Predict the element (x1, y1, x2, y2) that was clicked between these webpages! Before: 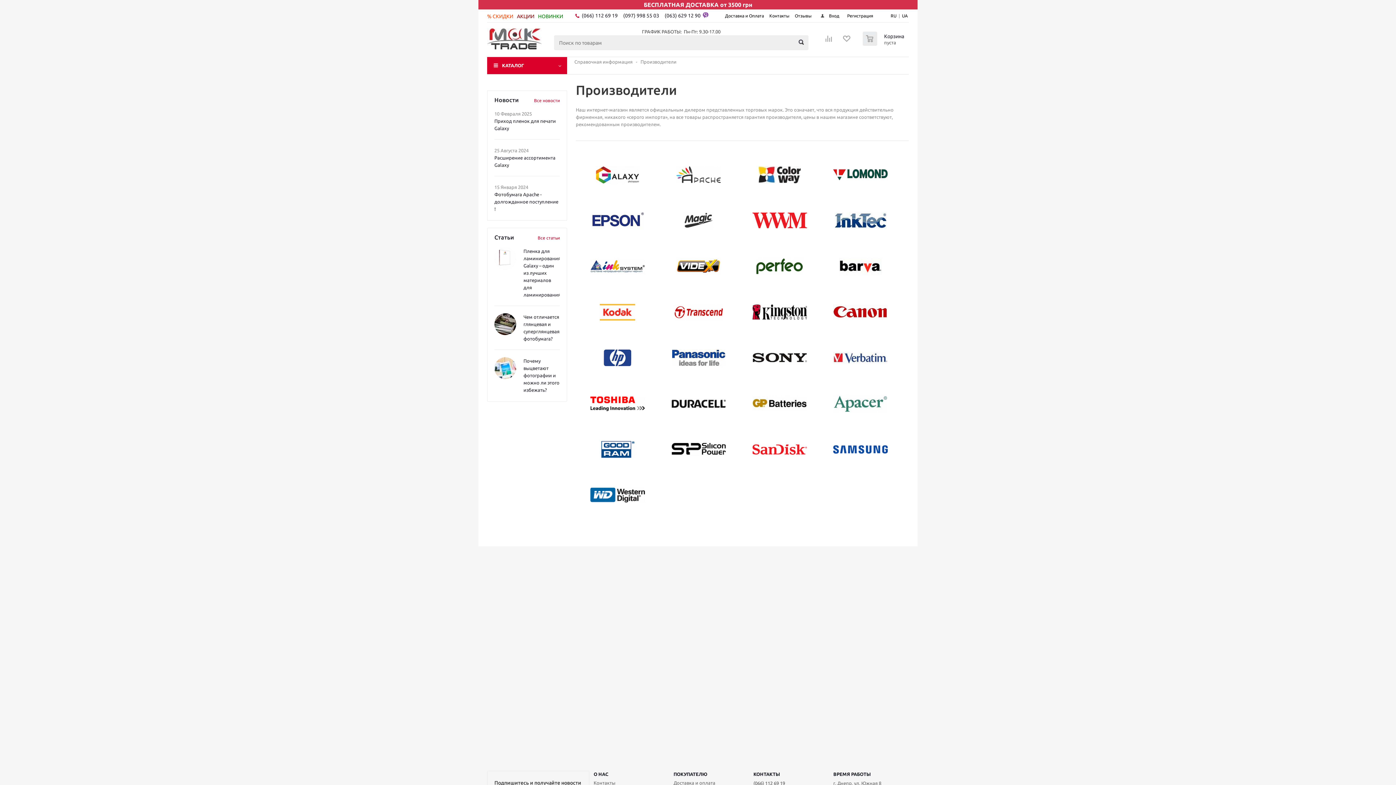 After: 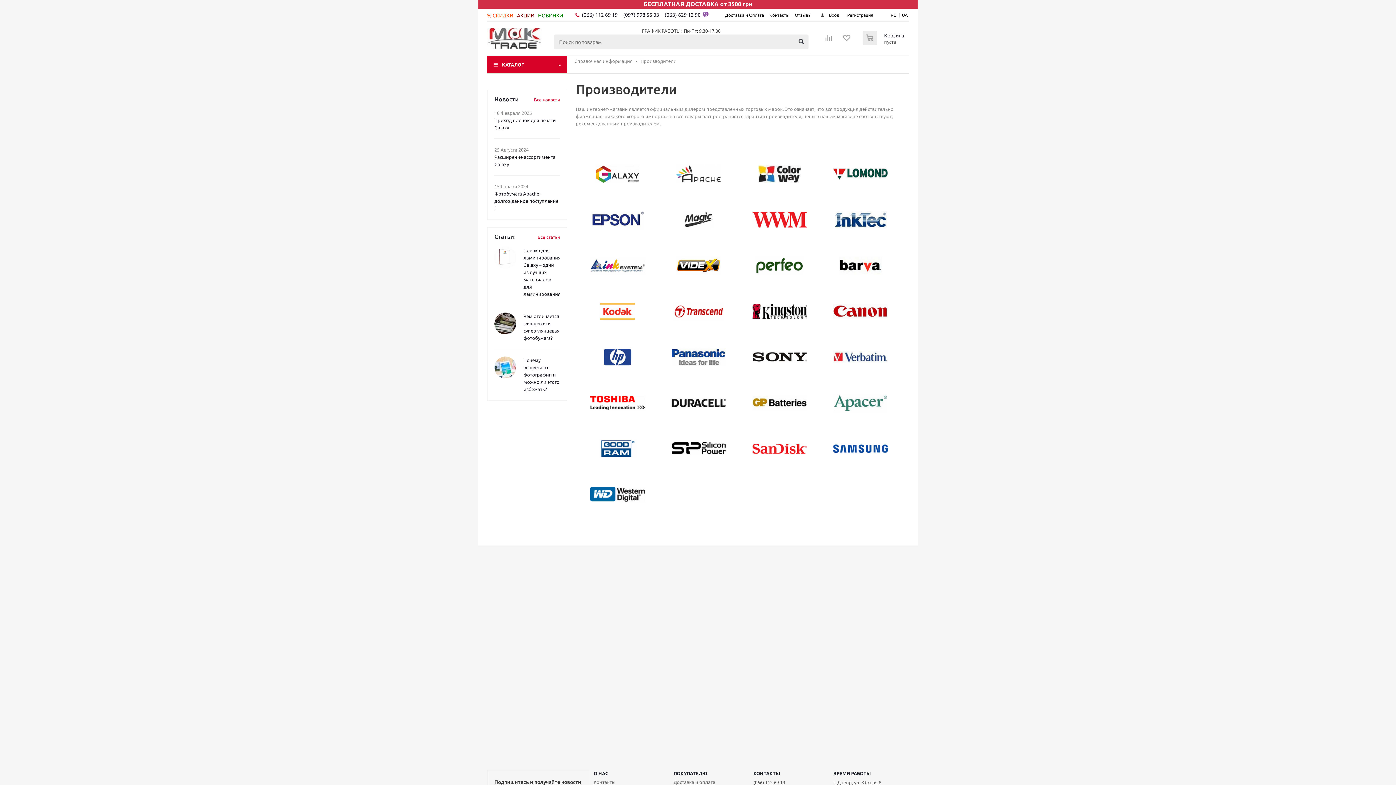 Action: label: (066) 112 69 19 bbox: (753, 781, 785, 786)